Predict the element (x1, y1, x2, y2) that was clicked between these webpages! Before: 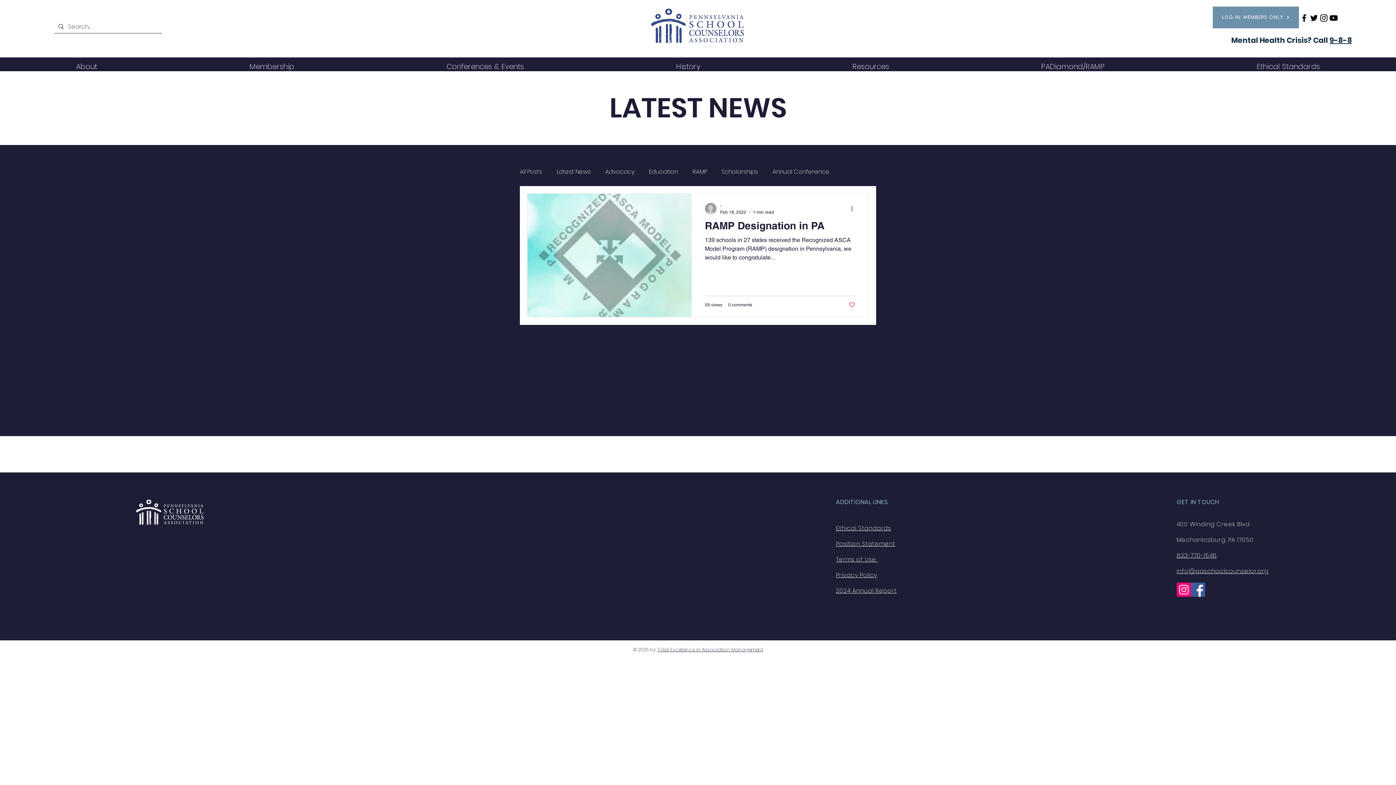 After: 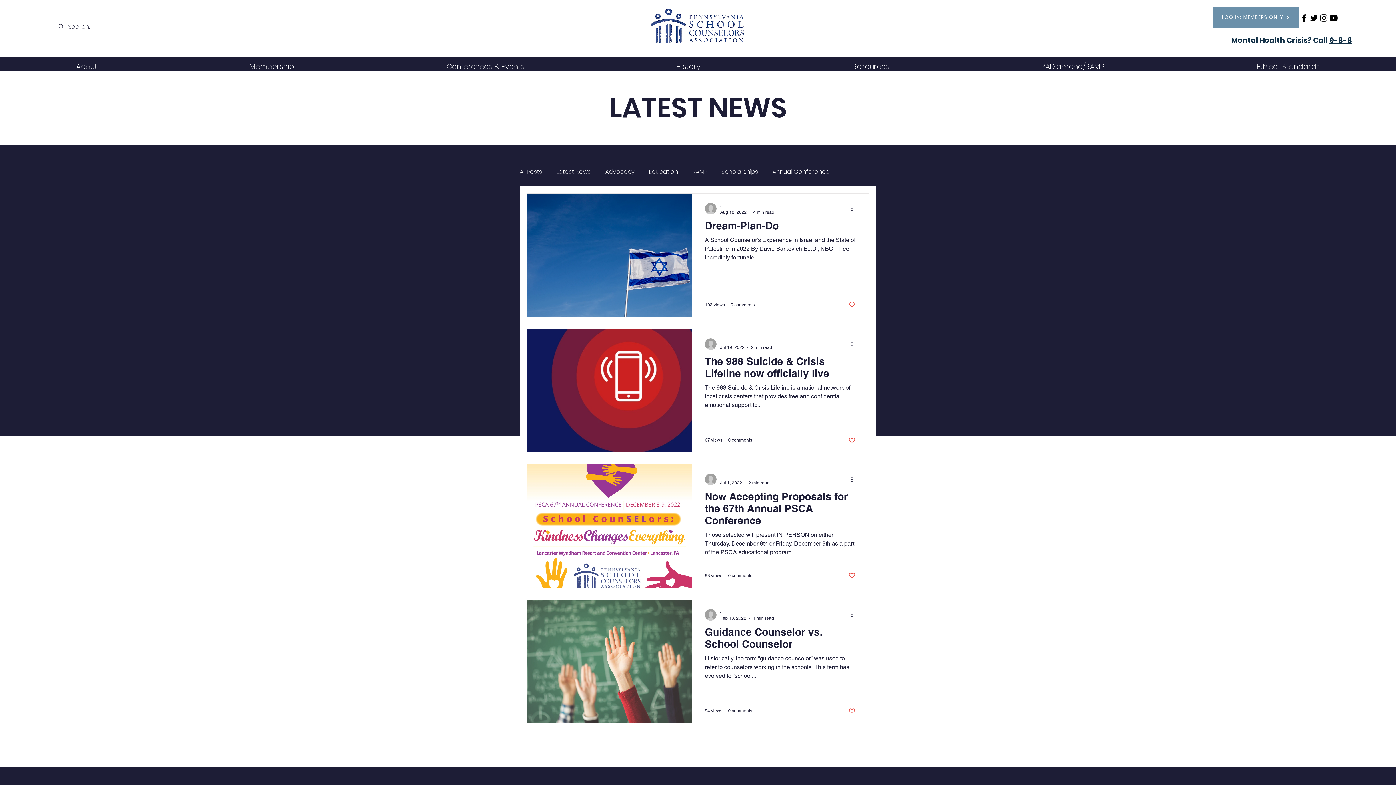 Action: label: Latest News bbox: (556, 167, 590, 176)